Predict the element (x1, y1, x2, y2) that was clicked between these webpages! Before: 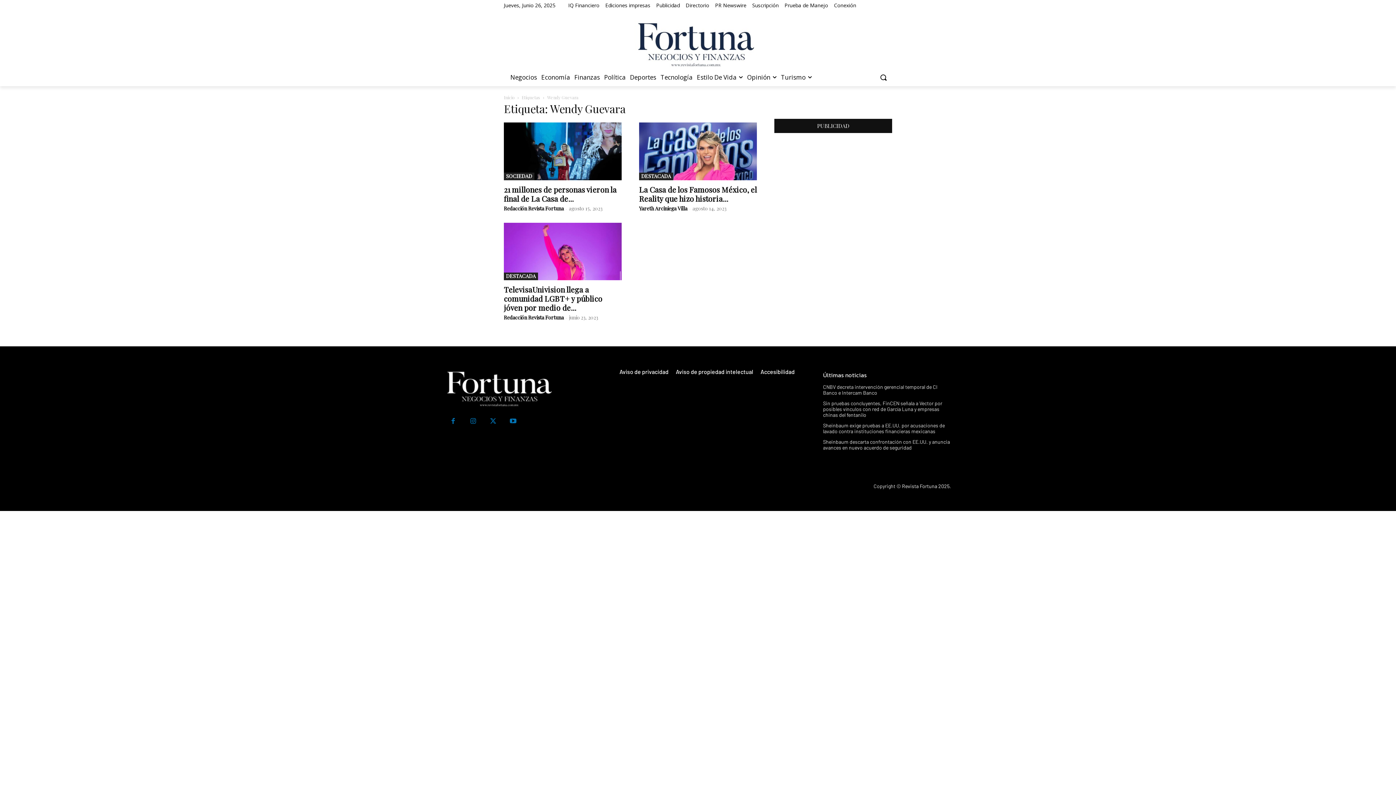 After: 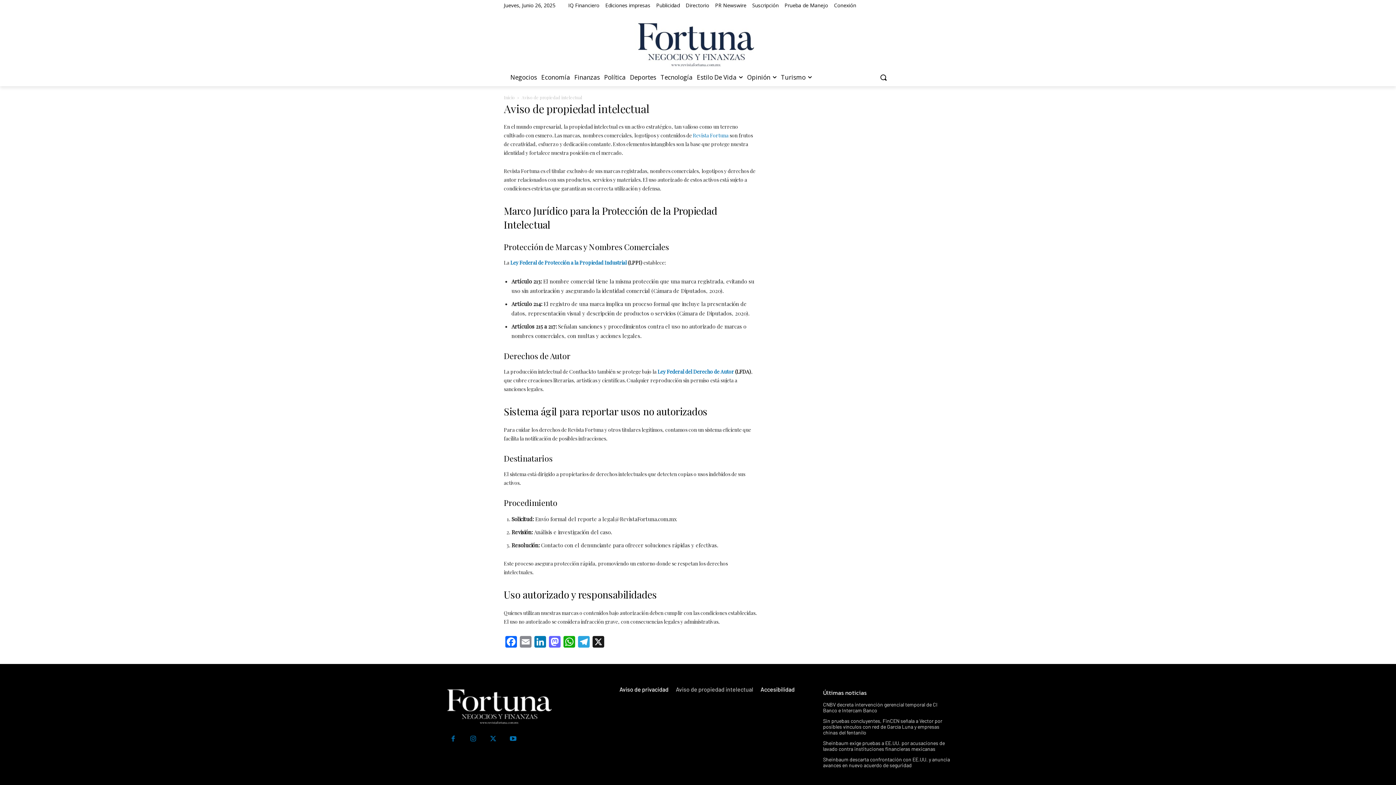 Action: bbox: (676, 368, 753, 375) label: Aviso de propiedad intelectual